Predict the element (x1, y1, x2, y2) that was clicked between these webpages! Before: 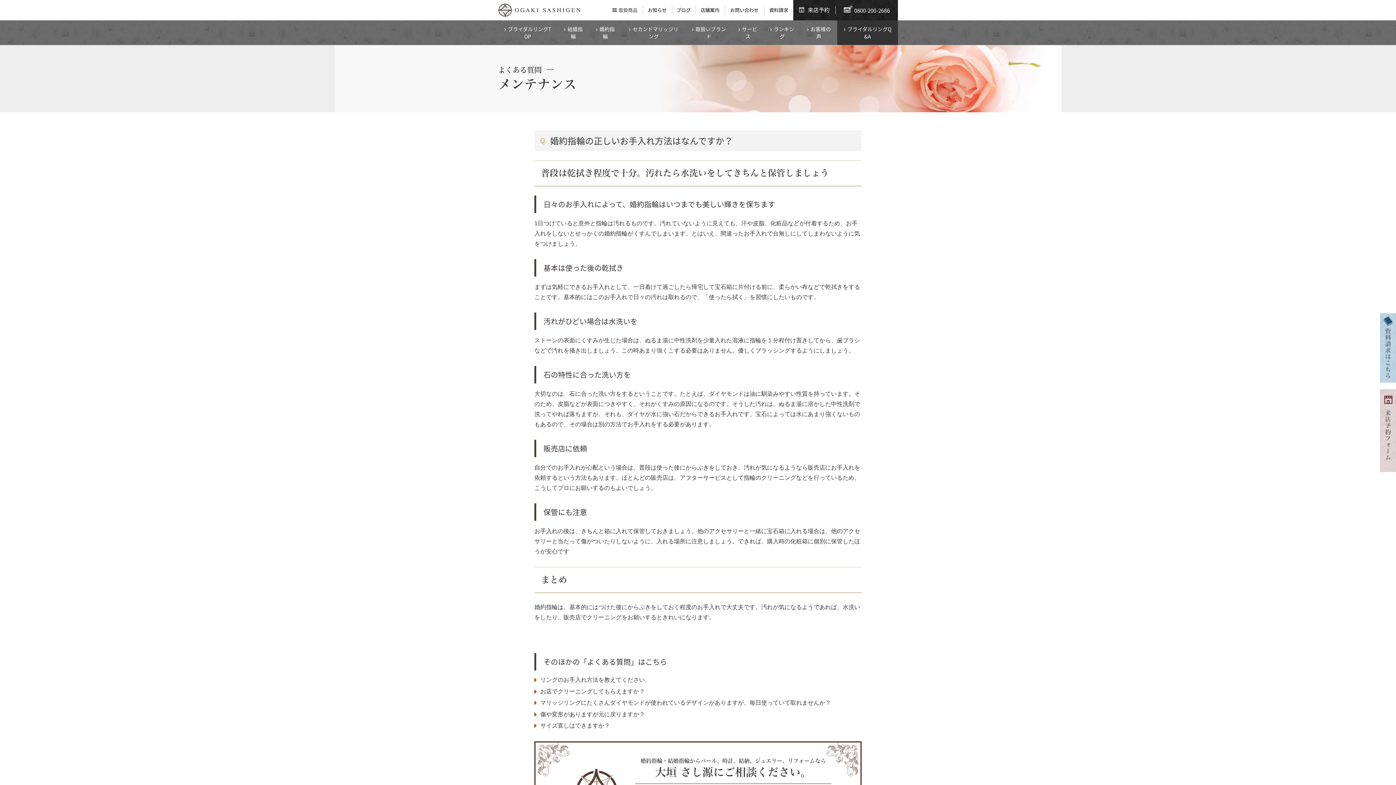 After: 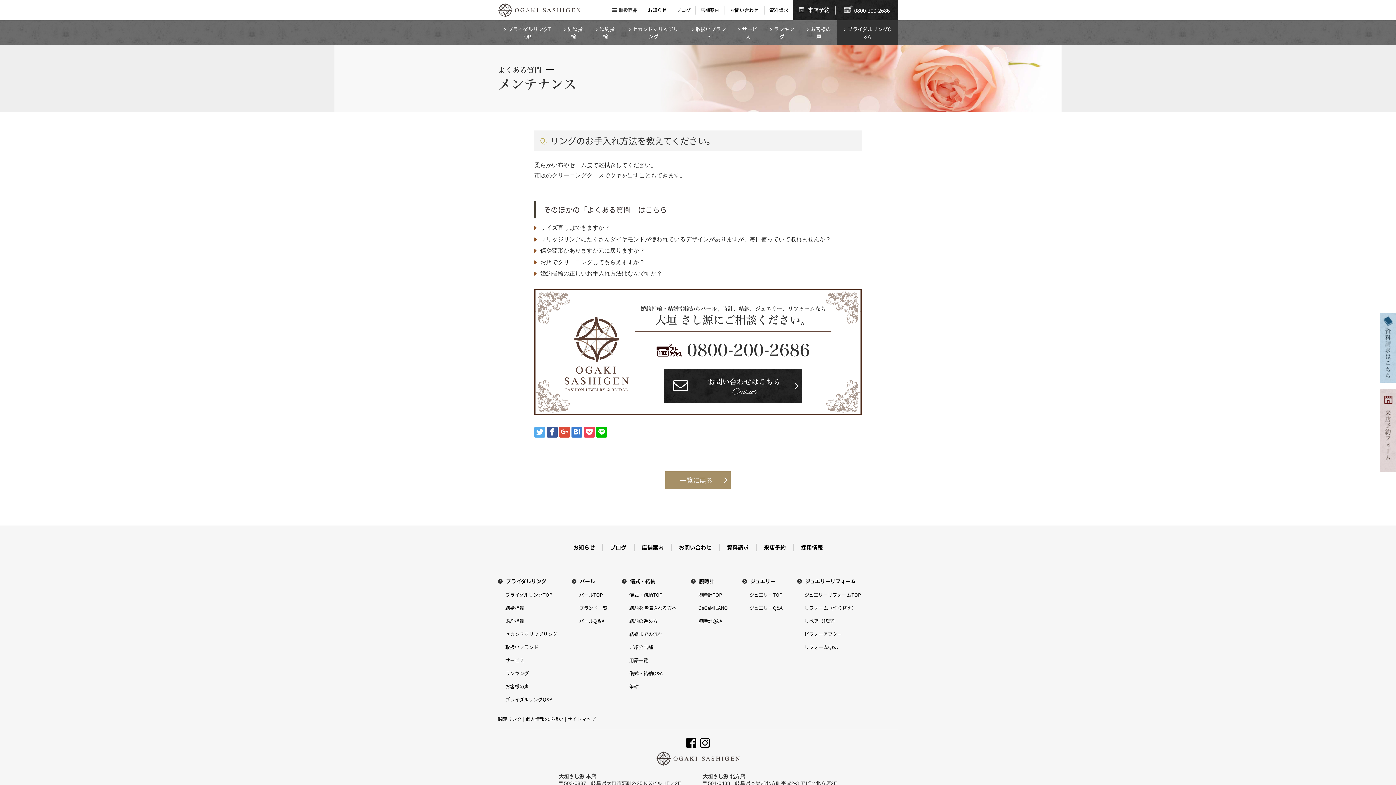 Action: label: リングのお手入れ方法を教えてください。 bbox: (540, 677, 650, 683)